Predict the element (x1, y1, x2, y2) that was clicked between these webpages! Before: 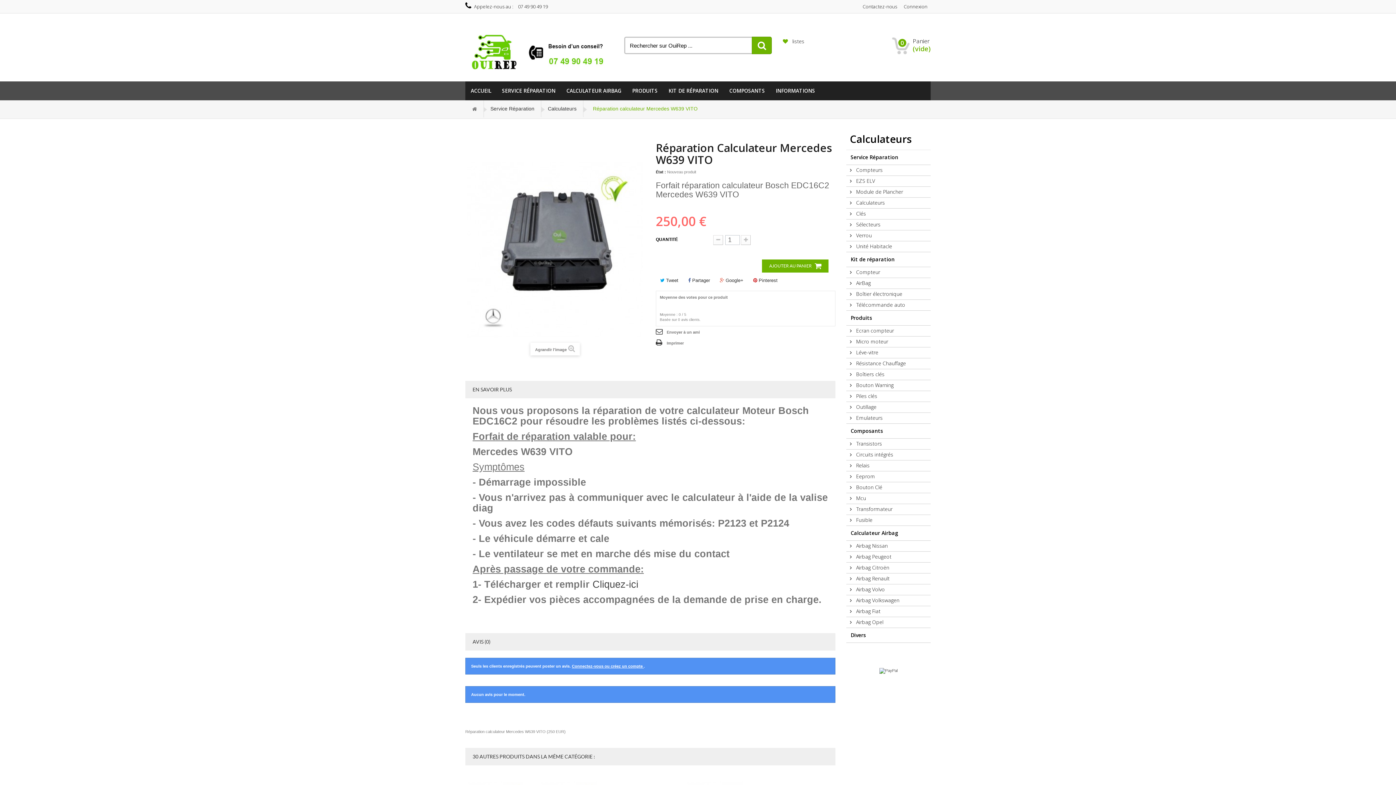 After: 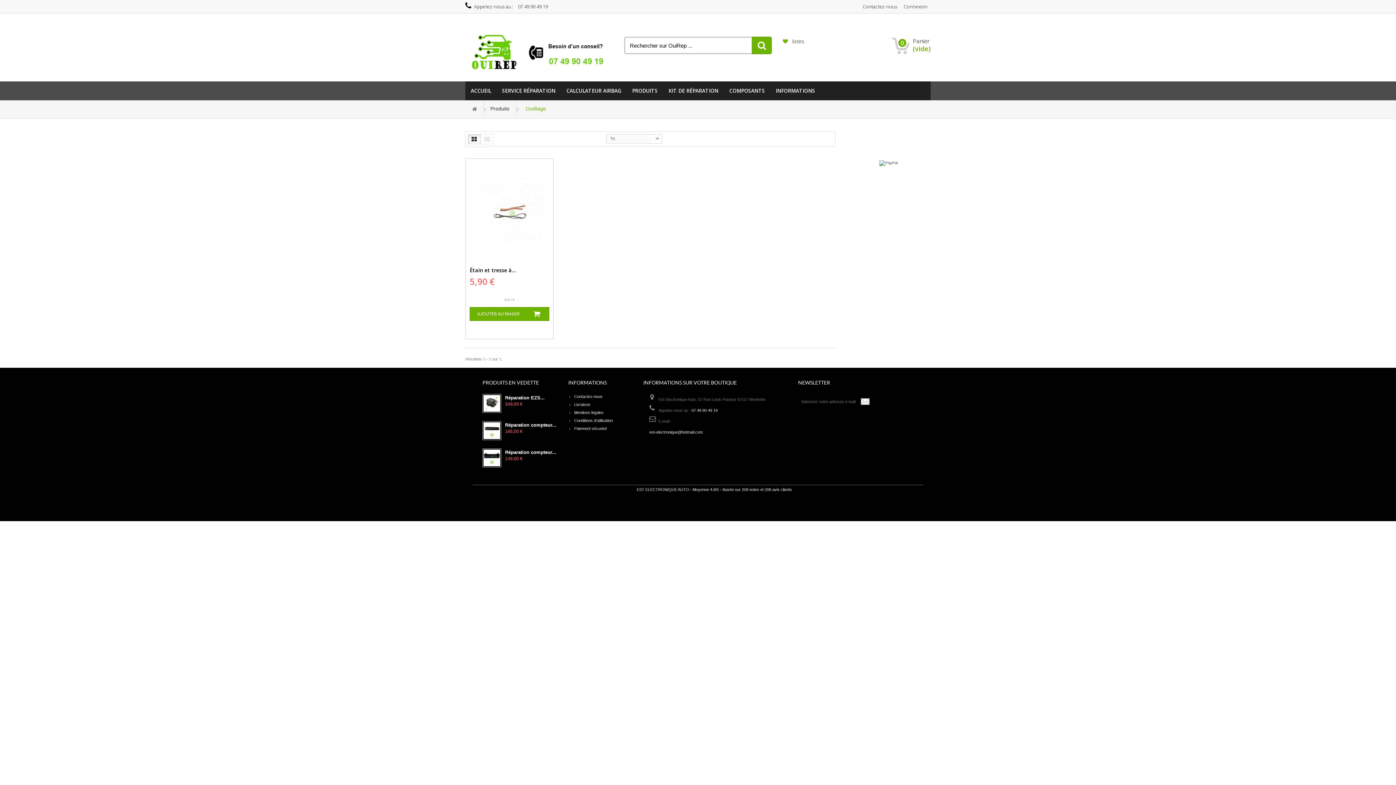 Action: label:  Outillage bbox: (846, 402, 930, 412)